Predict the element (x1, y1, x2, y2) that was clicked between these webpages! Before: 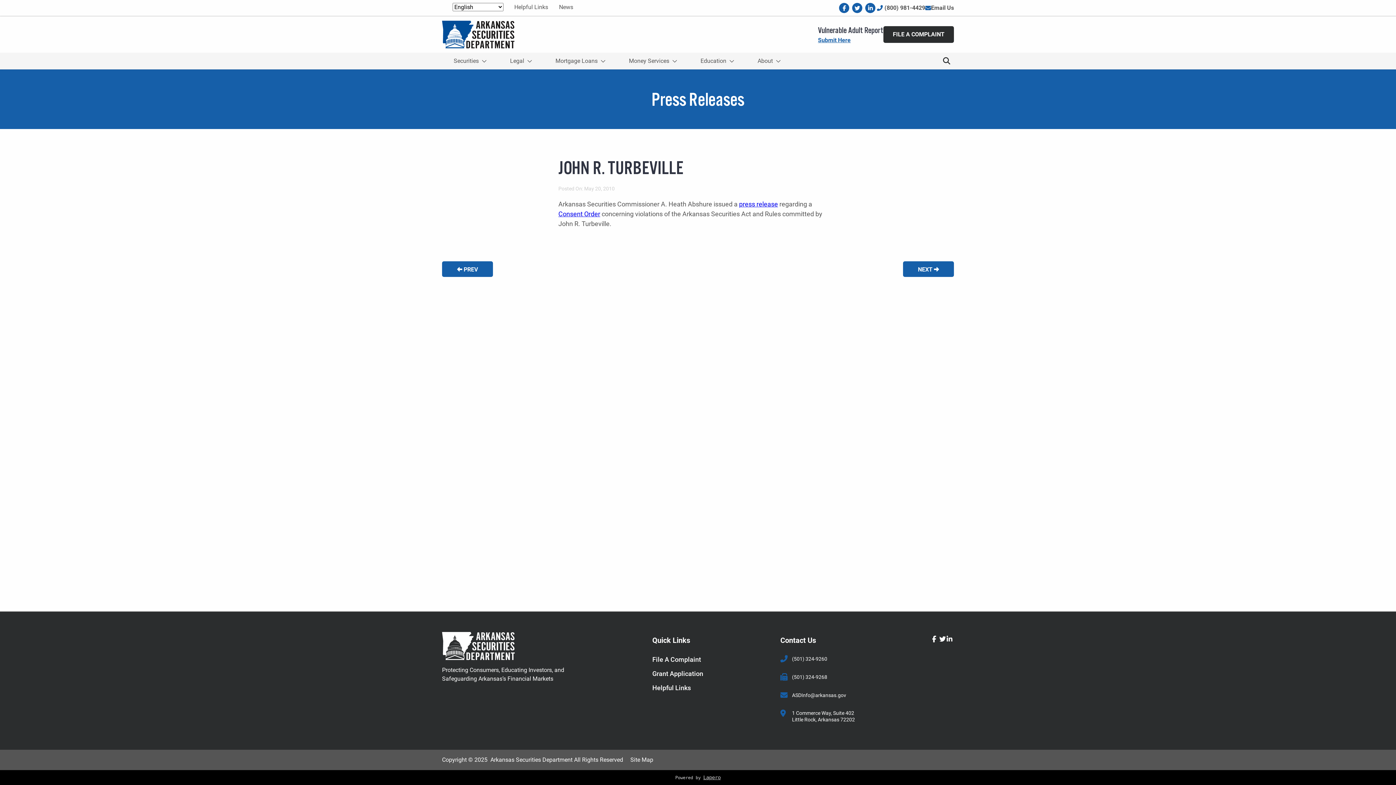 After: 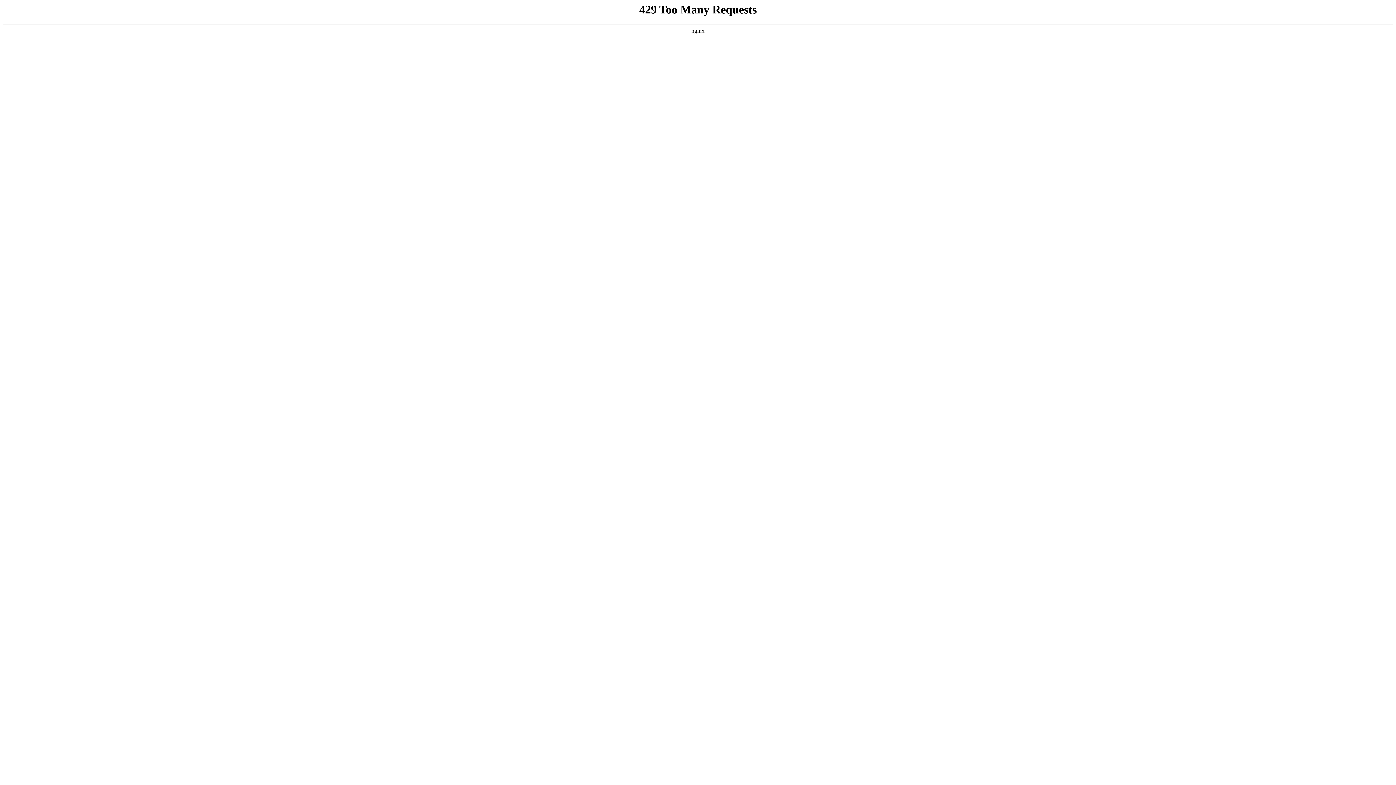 Action: label: Helpful Links bbox: (514, 3, 548, 10)